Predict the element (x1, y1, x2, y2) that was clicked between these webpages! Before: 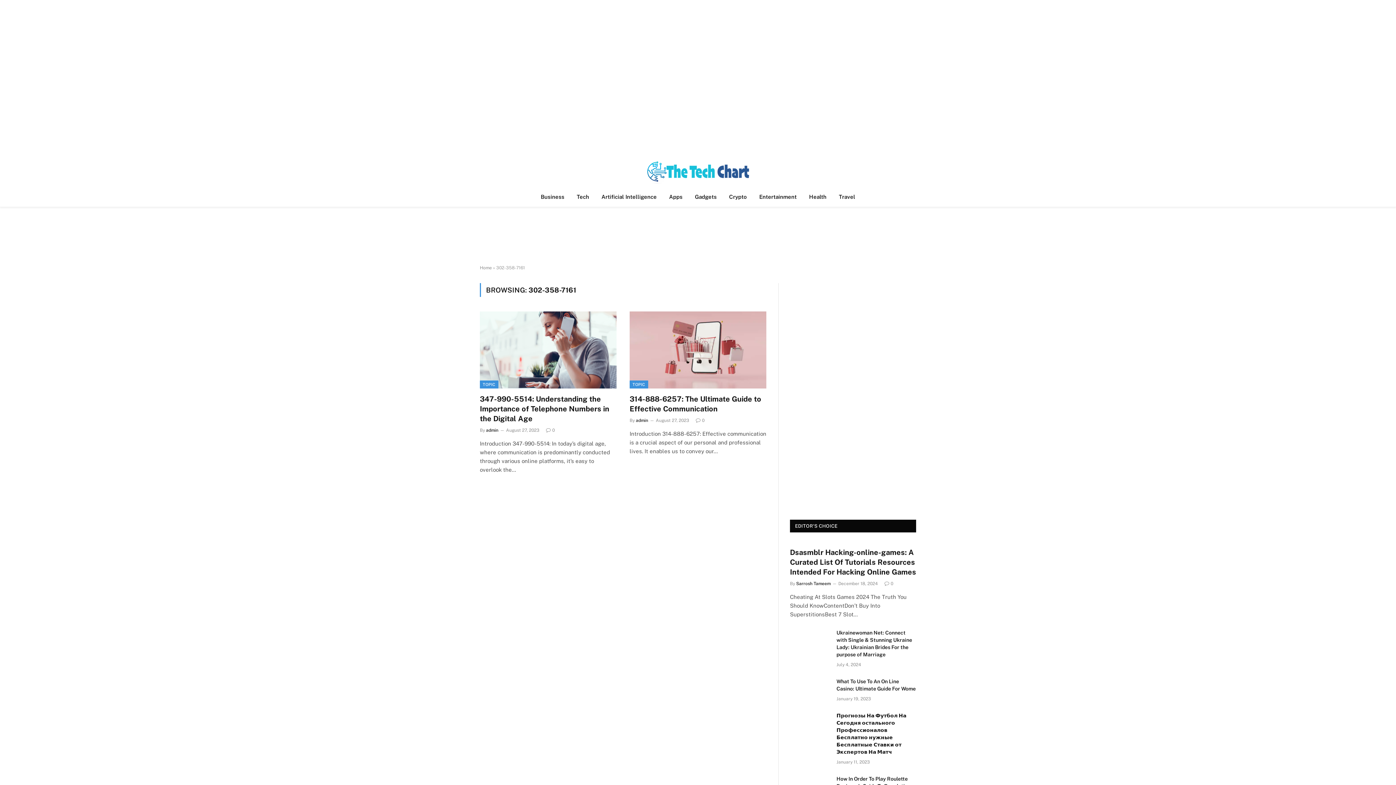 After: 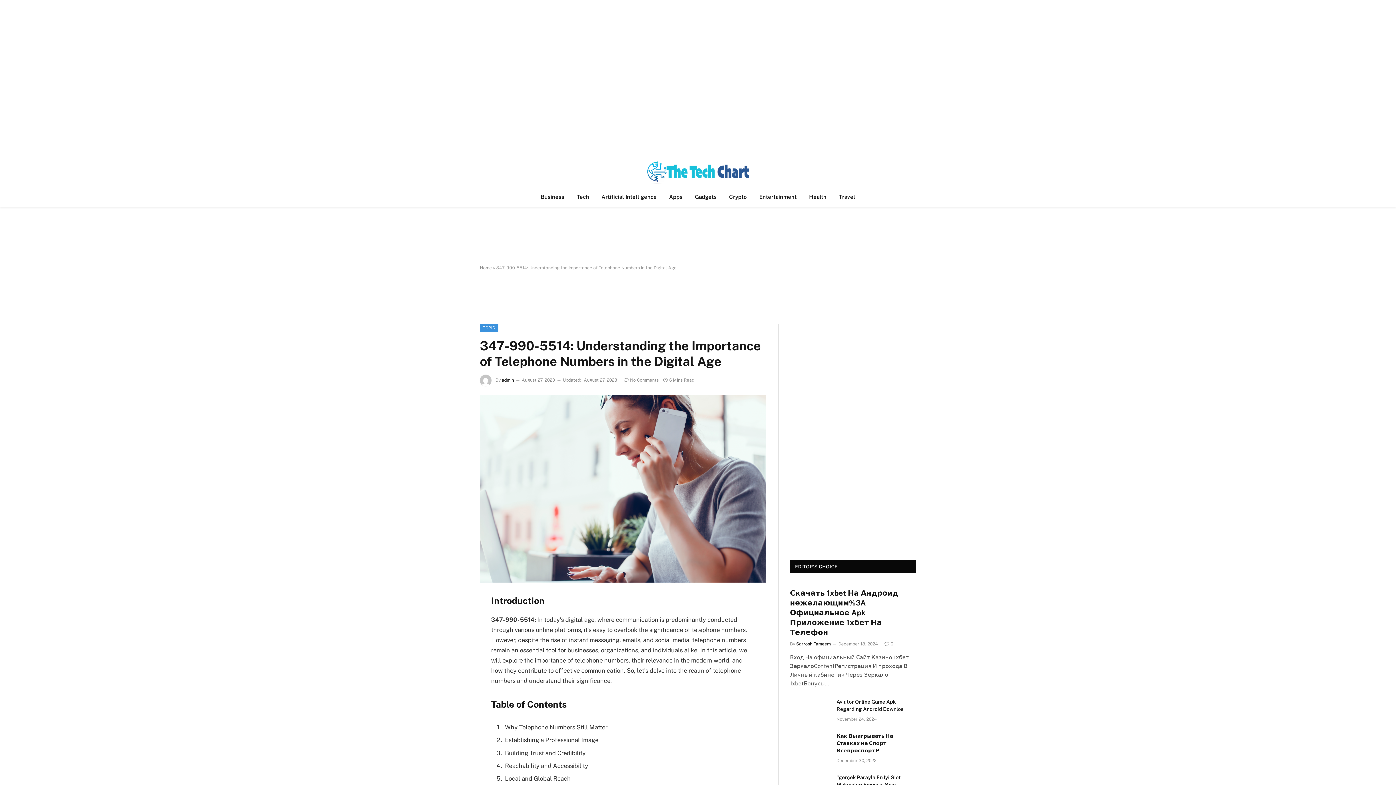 Action: bbox: (480, 311, 616, 388)